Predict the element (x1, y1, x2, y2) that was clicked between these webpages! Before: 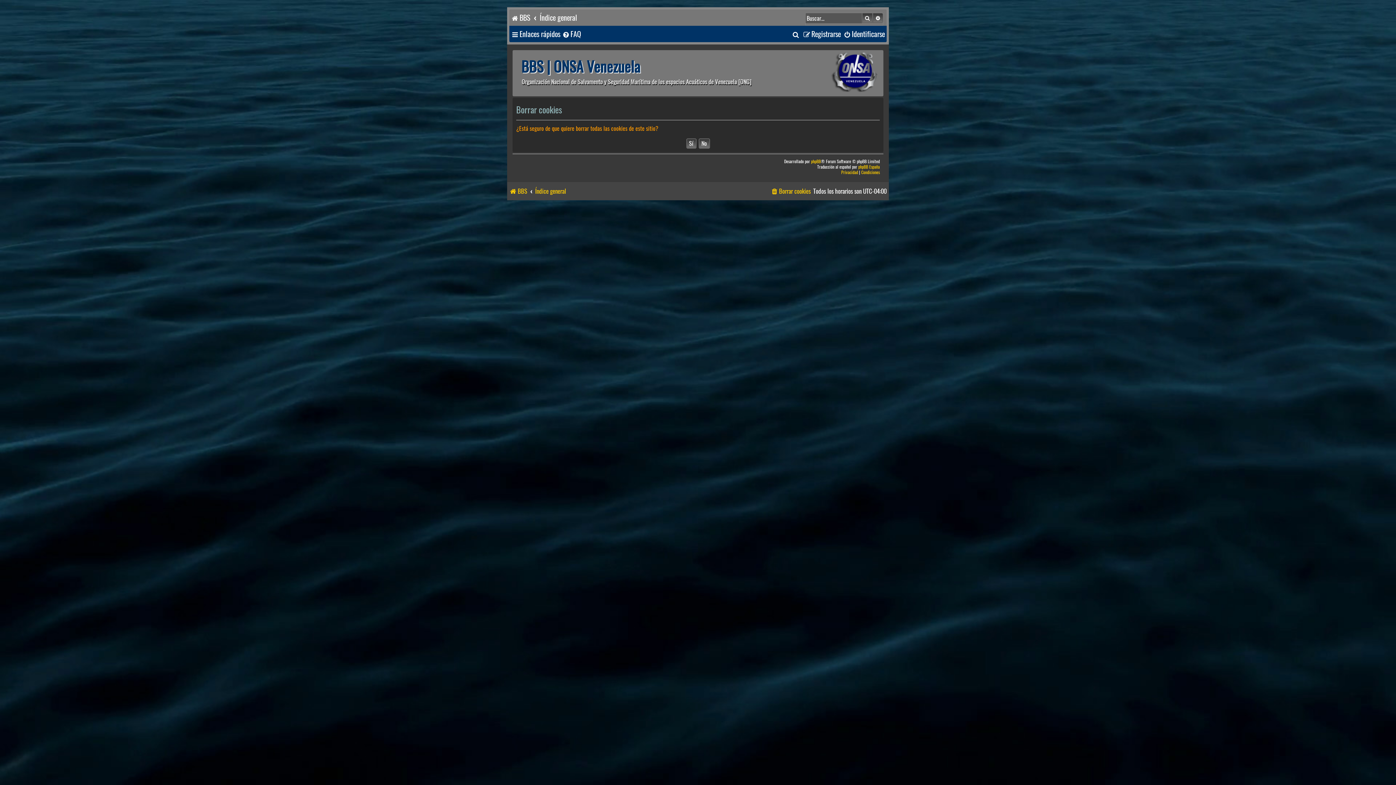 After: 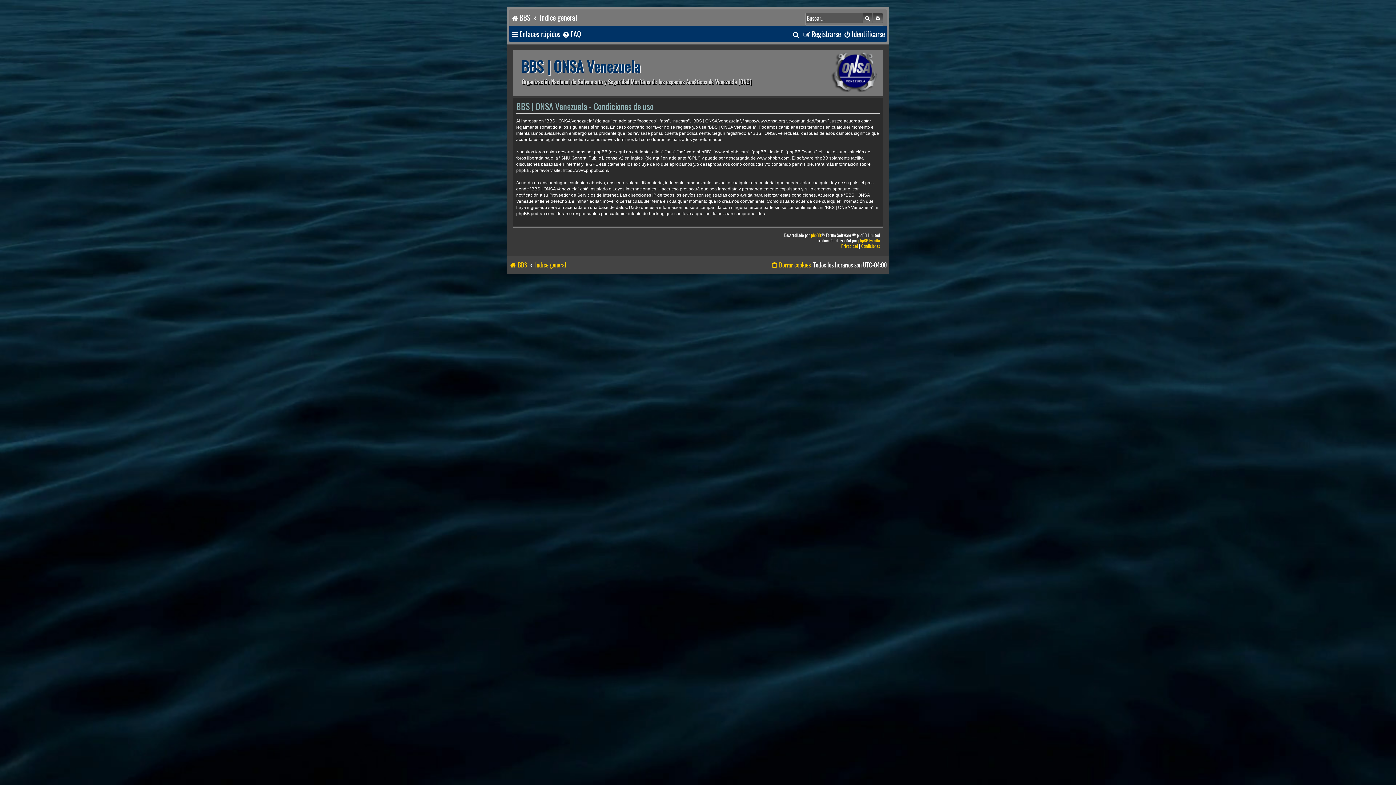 Action: label: Condiciones bbox: (861, 169, 880, 175)